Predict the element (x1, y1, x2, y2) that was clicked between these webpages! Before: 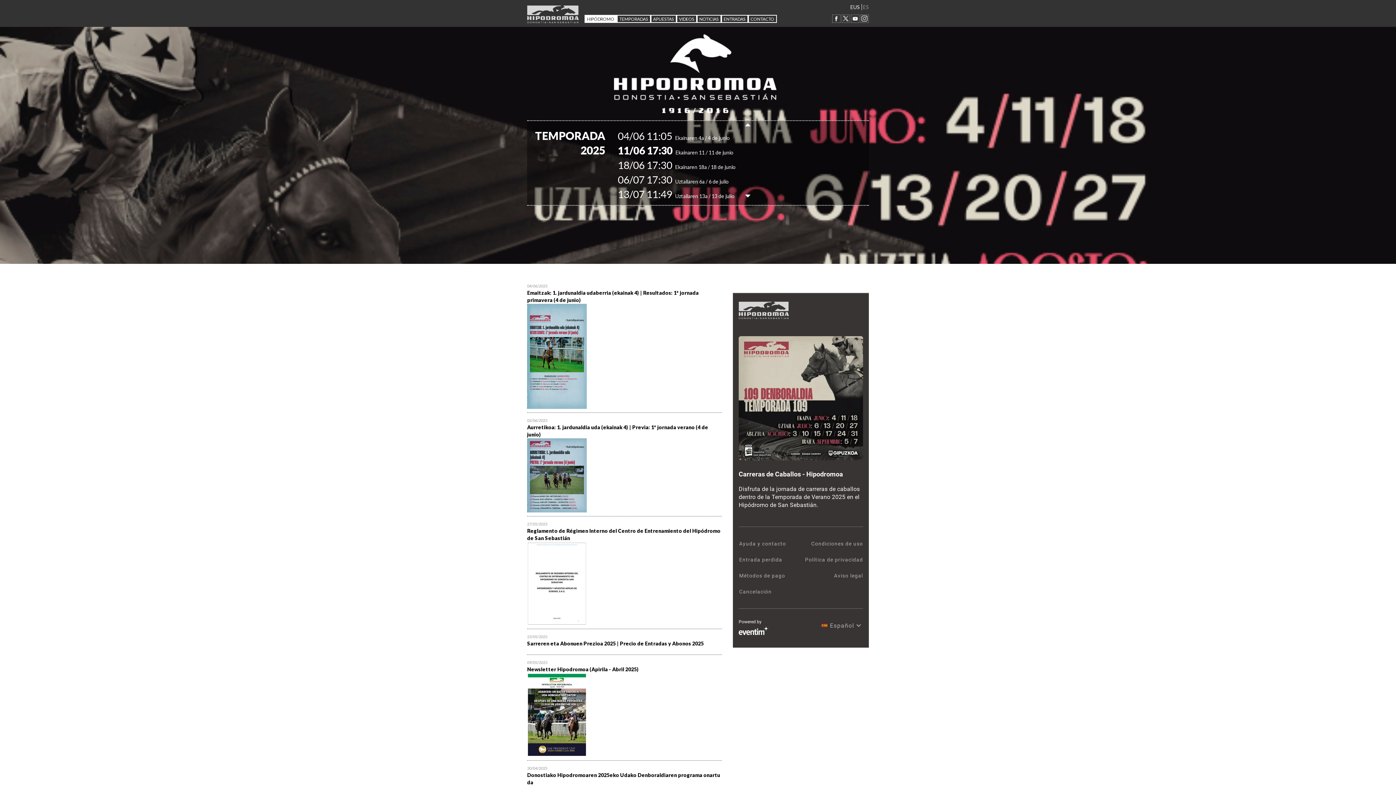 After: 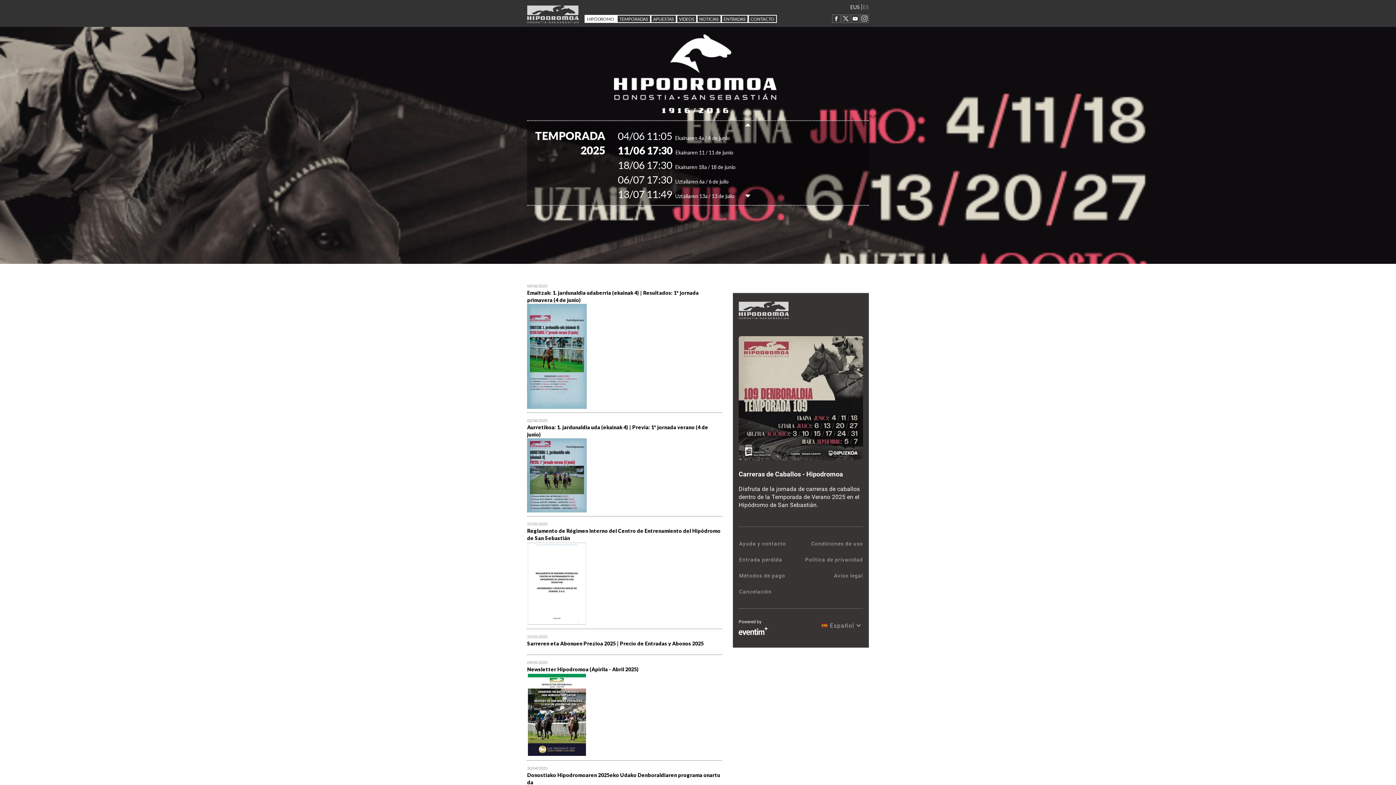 Action: bbox: (832, 14, 840, 21)